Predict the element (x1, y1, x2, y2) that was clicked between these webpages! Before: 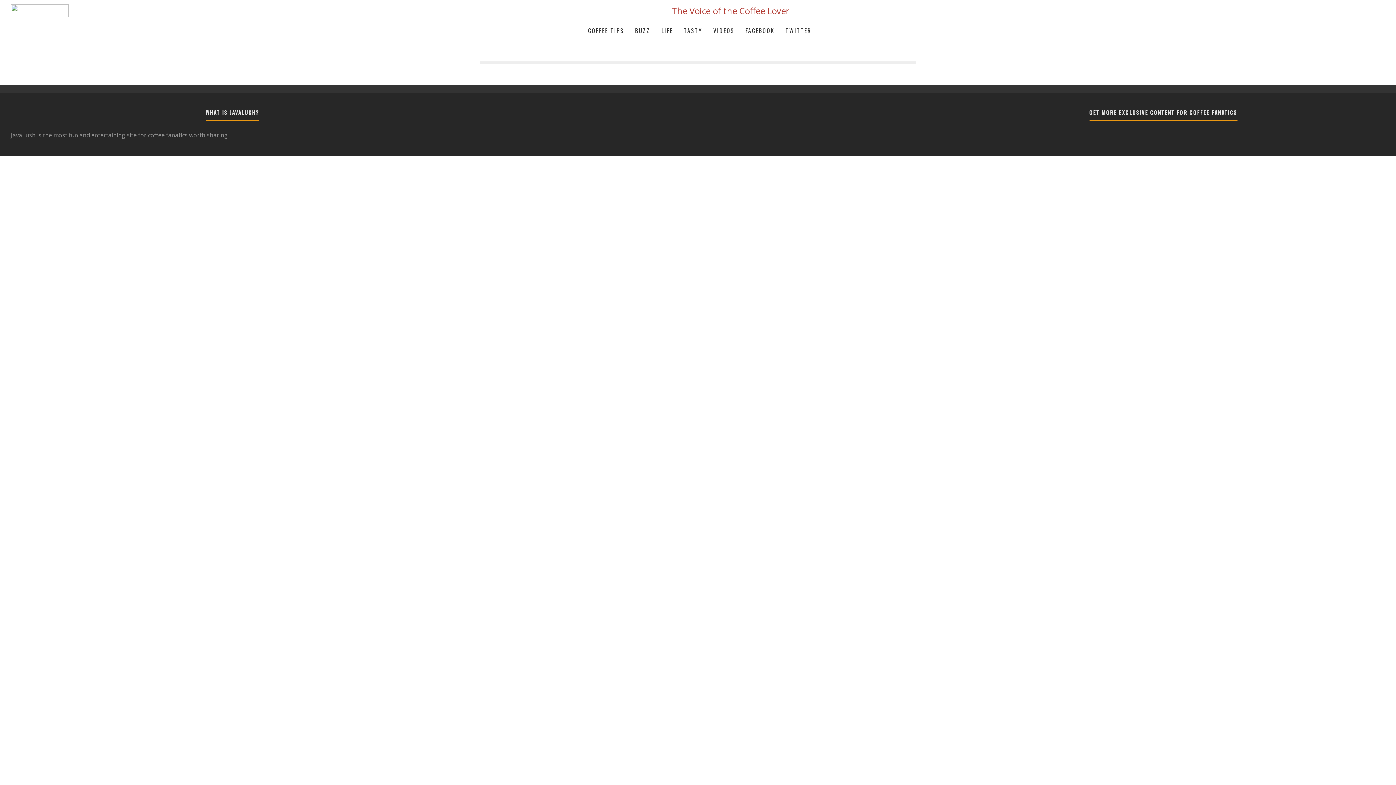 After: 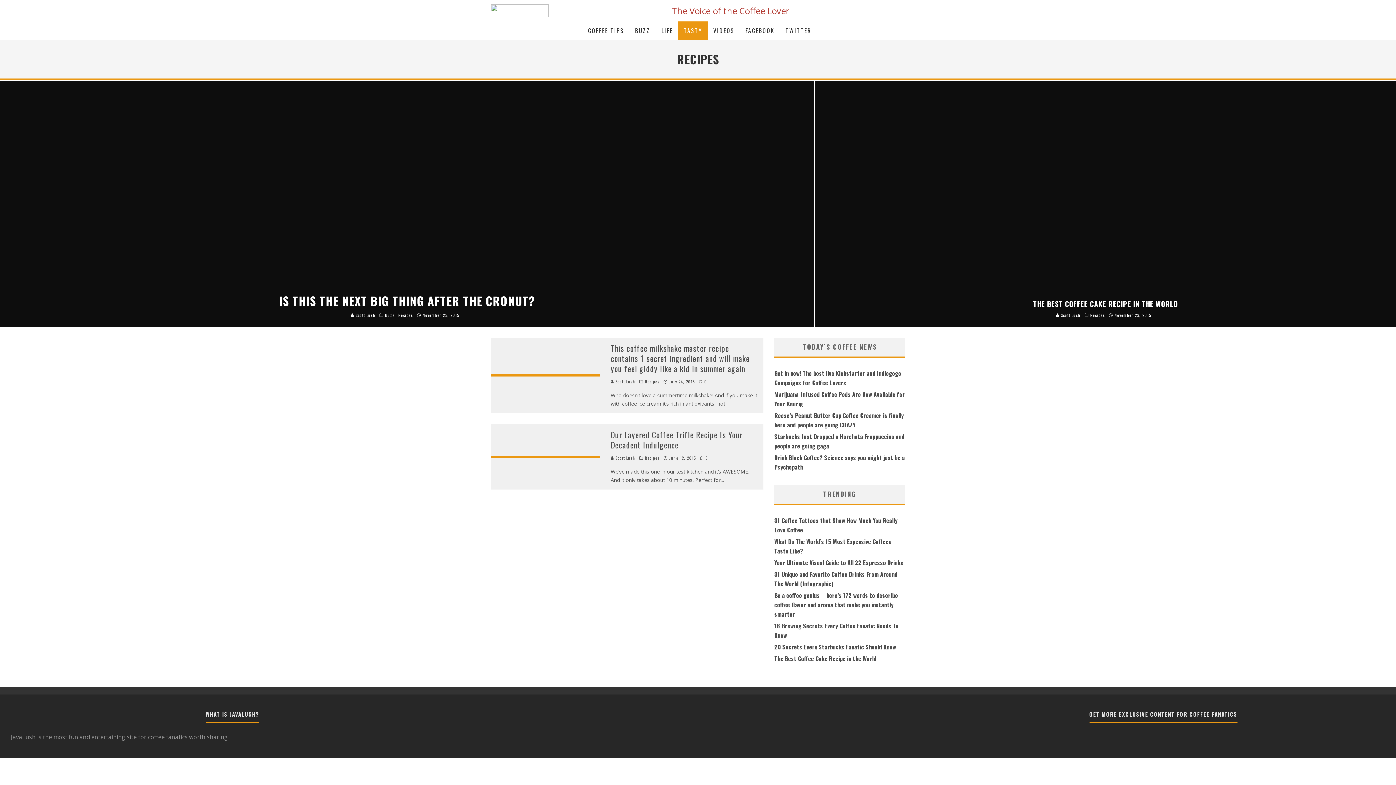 Action: label: TASTY bbox: (678, 21, 708, 39)